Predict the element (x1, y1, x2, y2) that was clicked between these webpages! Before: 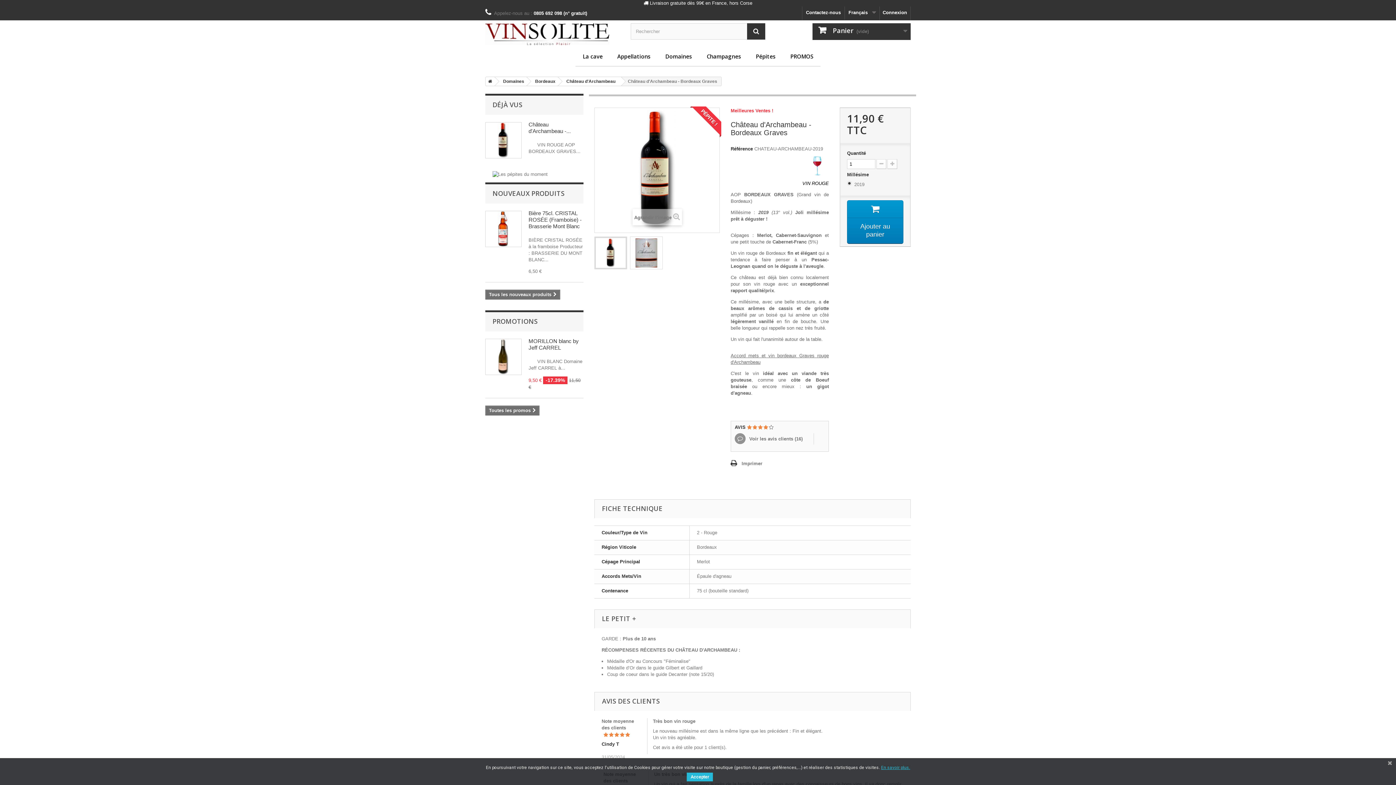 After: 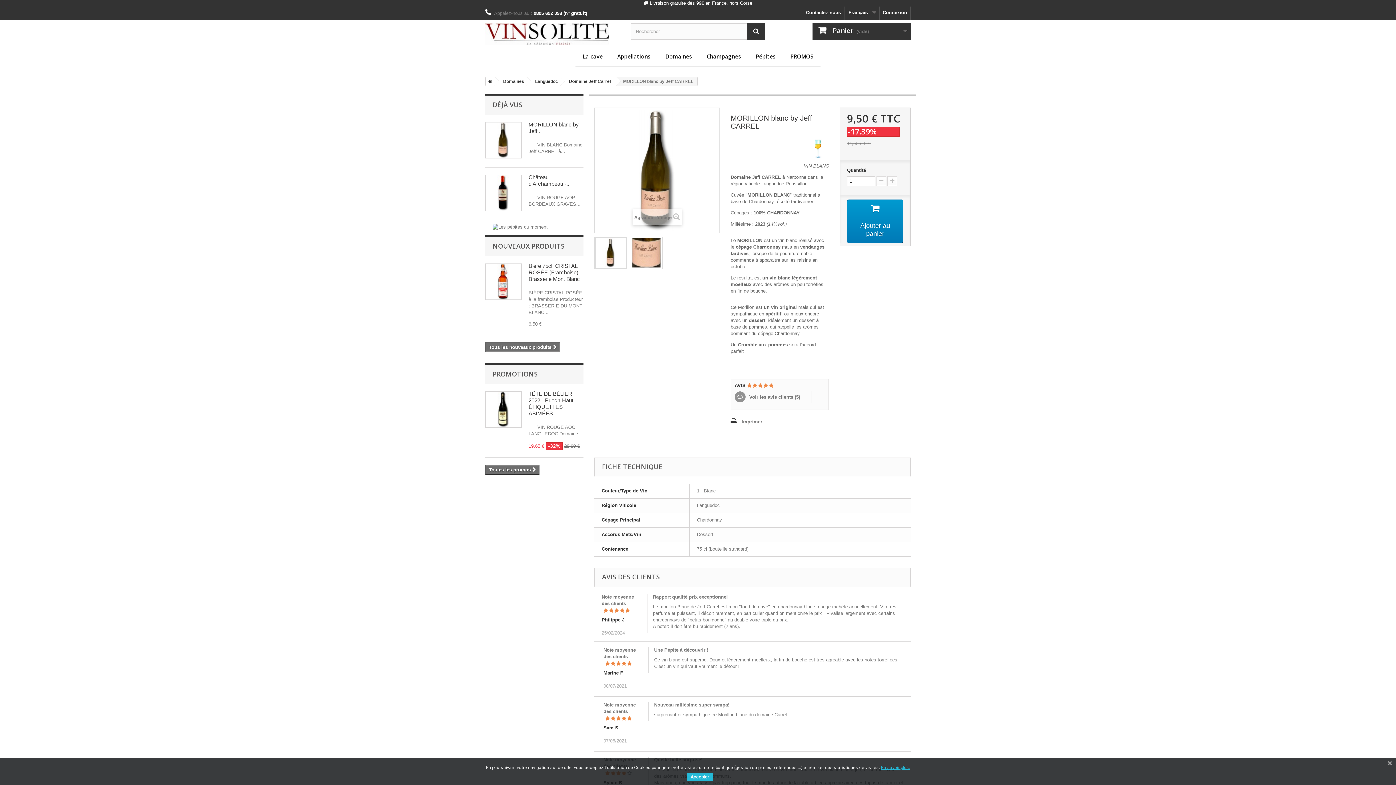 Action: bbox: (528, 338, 578, 350) label: MORILLON blanc by Jeff CARREL